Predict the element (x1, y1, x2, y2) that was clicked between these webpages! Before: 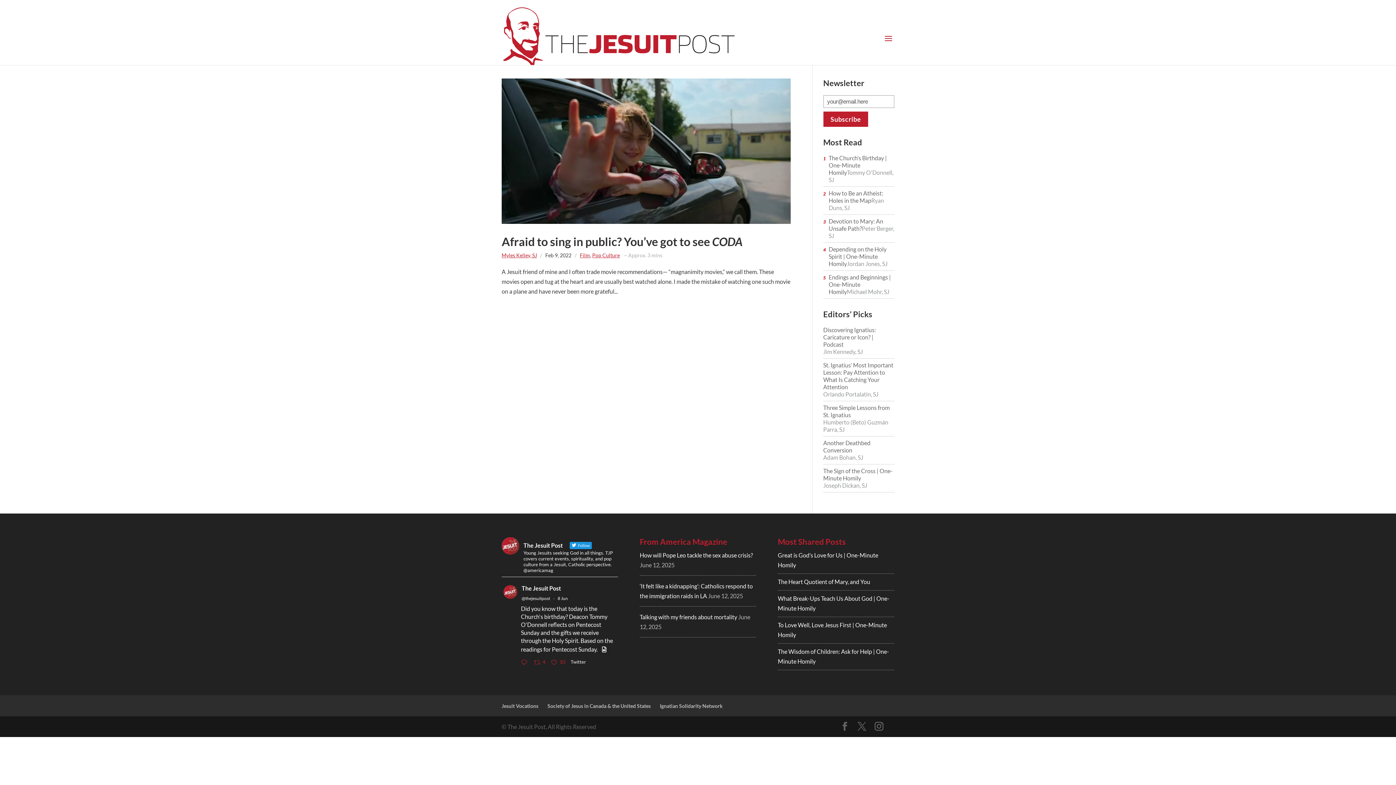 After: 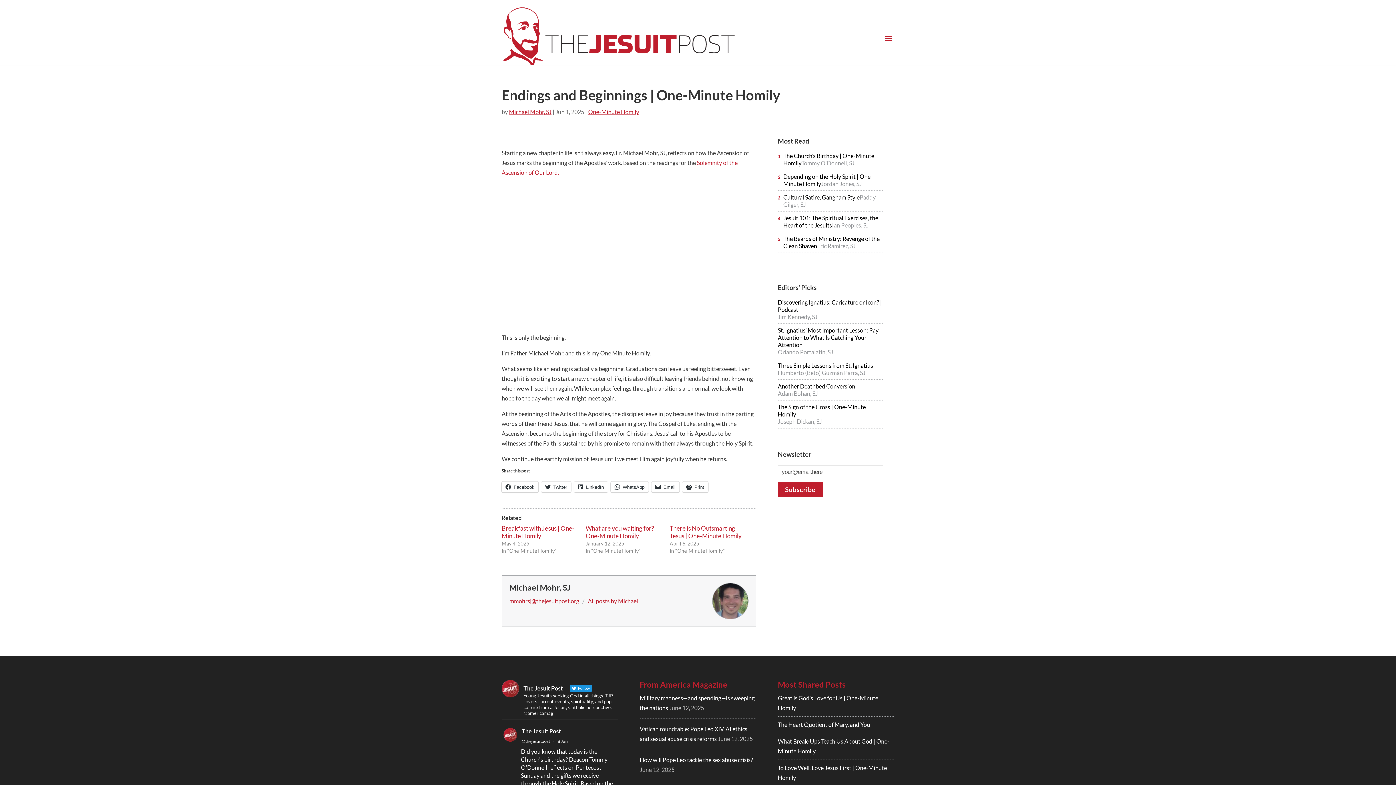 Action: label: Endings and Beginnings | One-Minute Homily bbox: (828, 273, 891, 295)